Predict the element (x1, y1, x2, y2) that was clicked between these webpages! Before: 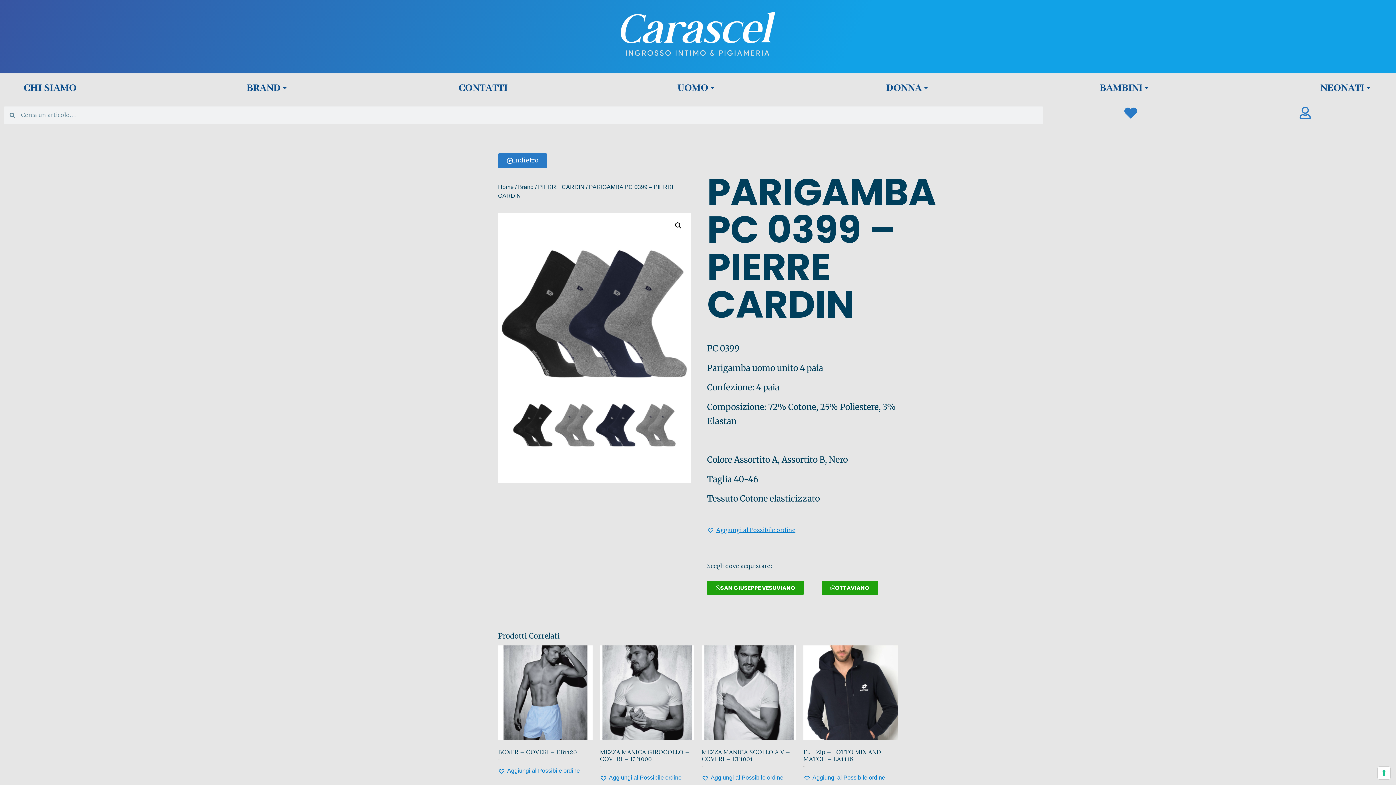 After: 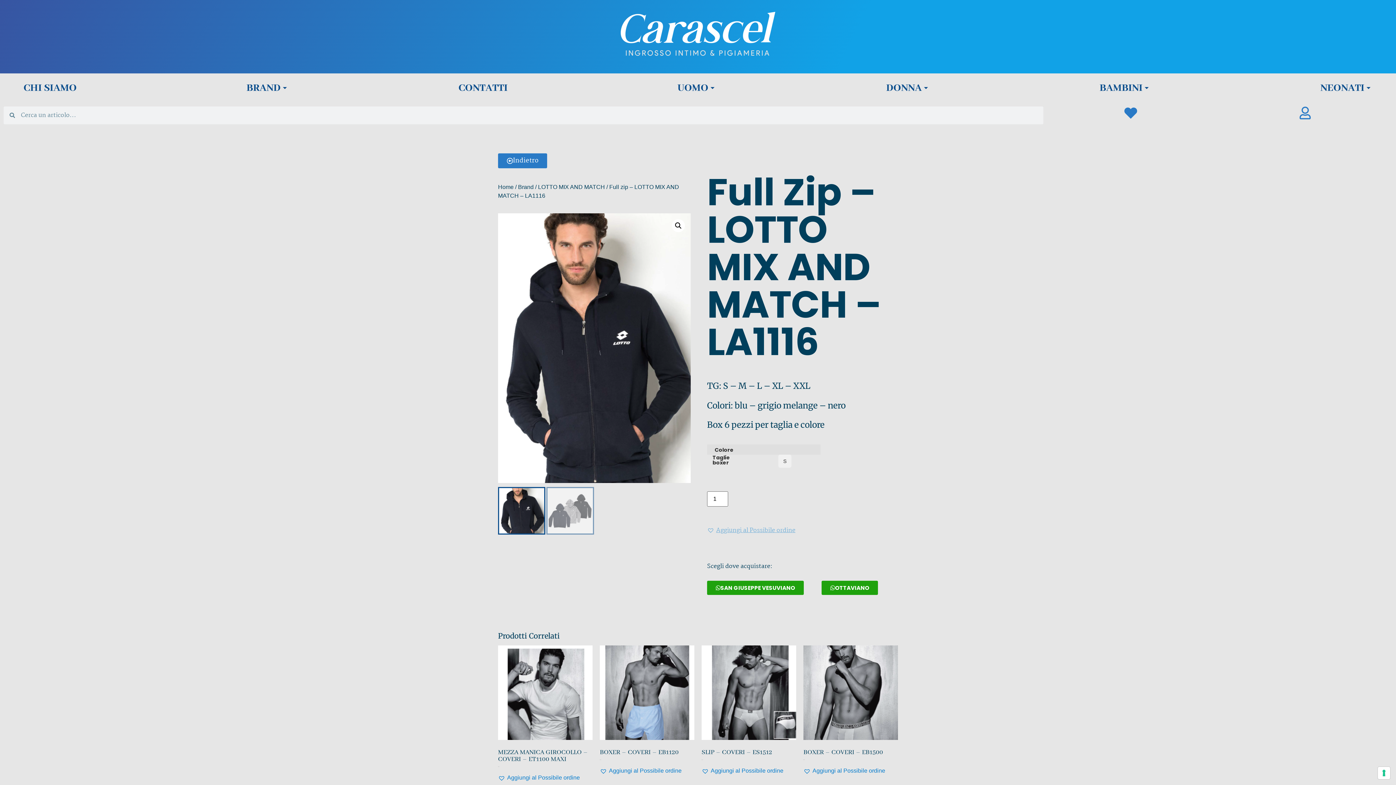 Action: bbox: (803, 645, 898, 767) label: Full Zip – LOTTO MIX AND MATCH – LA1116
10,00 €